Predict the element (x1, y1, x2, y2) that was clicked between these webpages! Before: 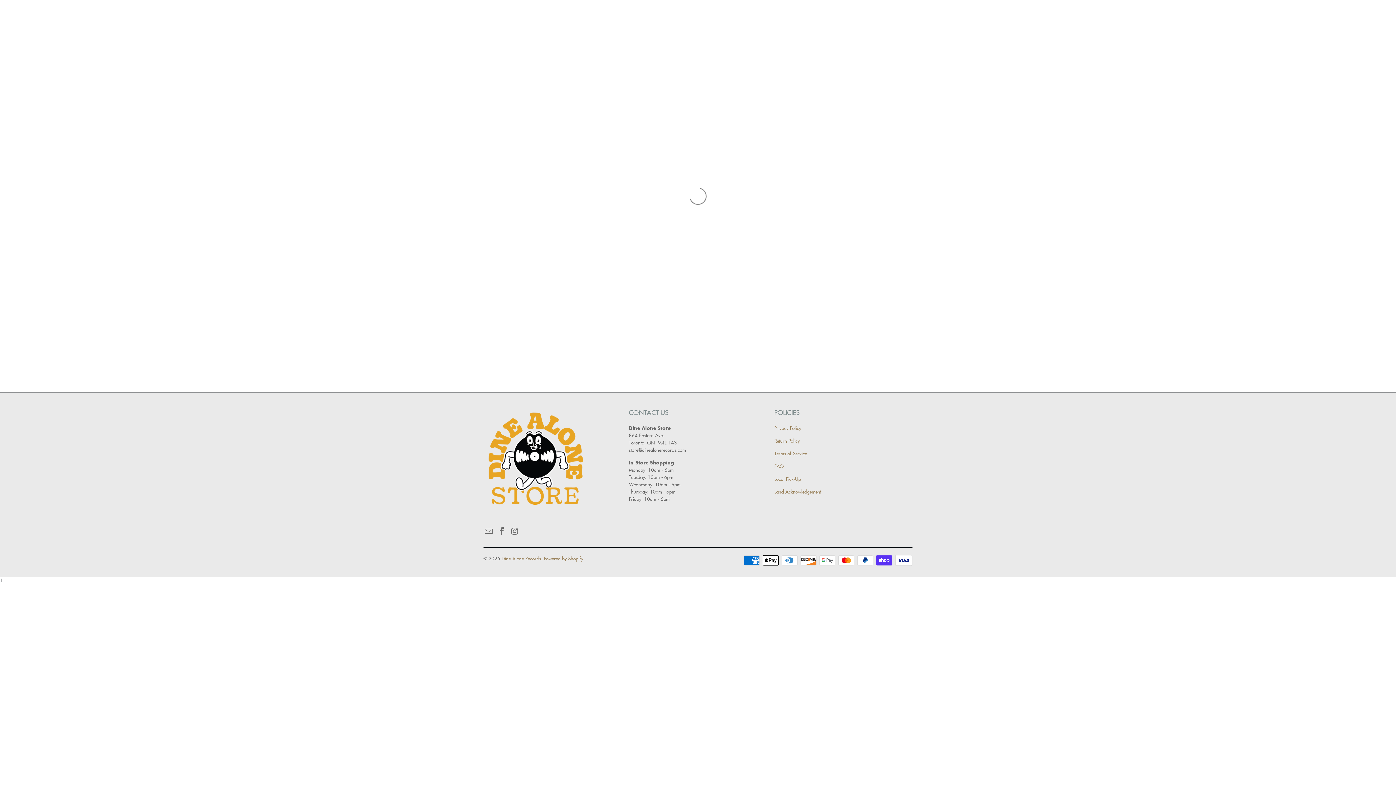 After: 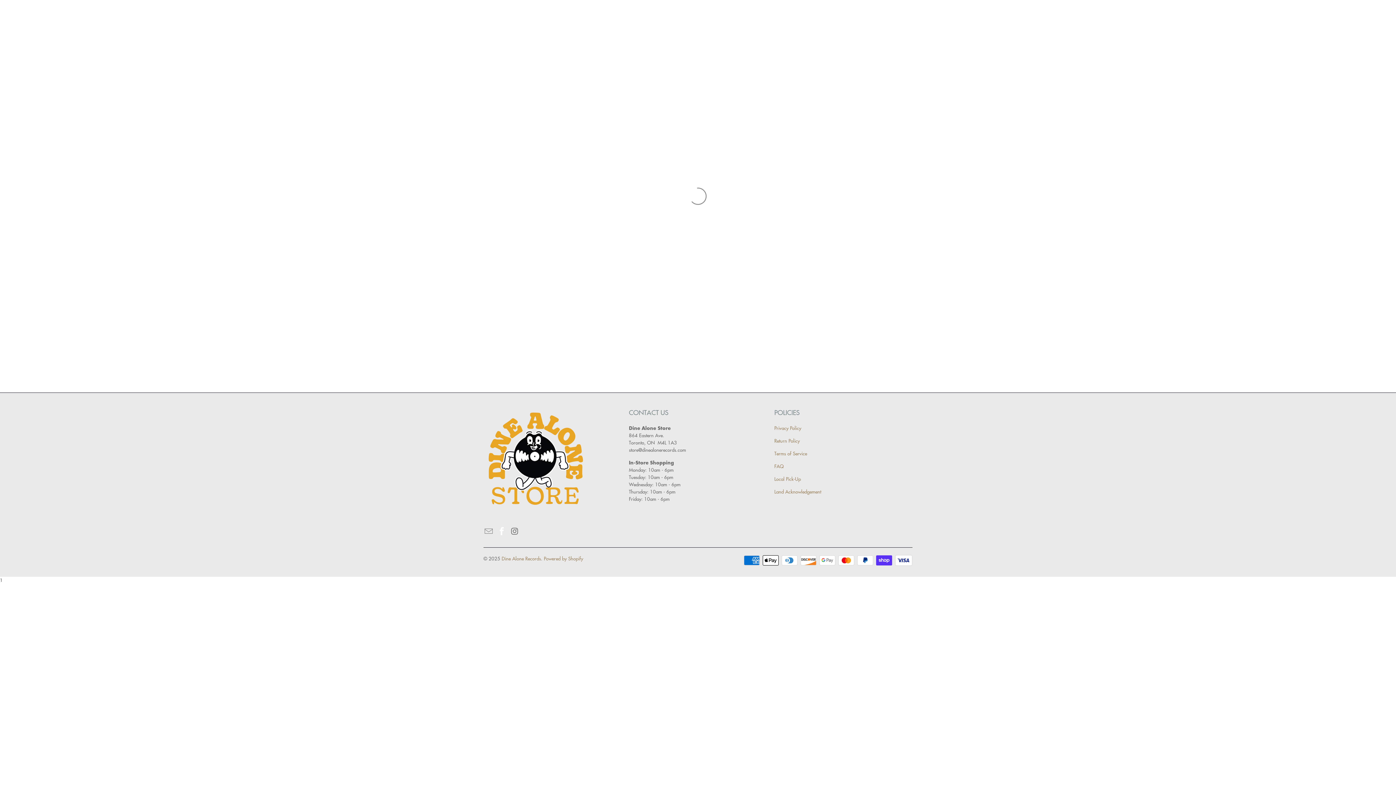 Action: bbox: (496, 527, 507, 535)